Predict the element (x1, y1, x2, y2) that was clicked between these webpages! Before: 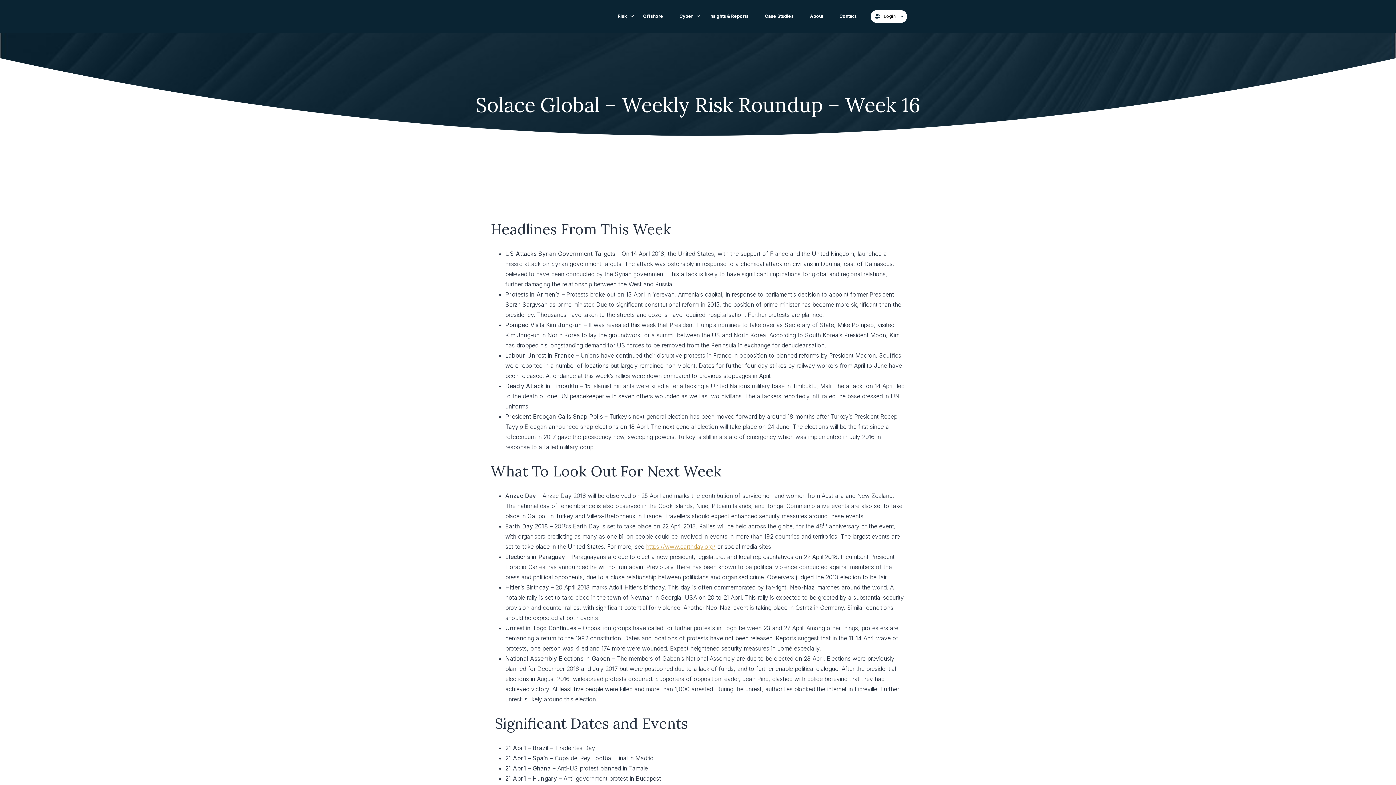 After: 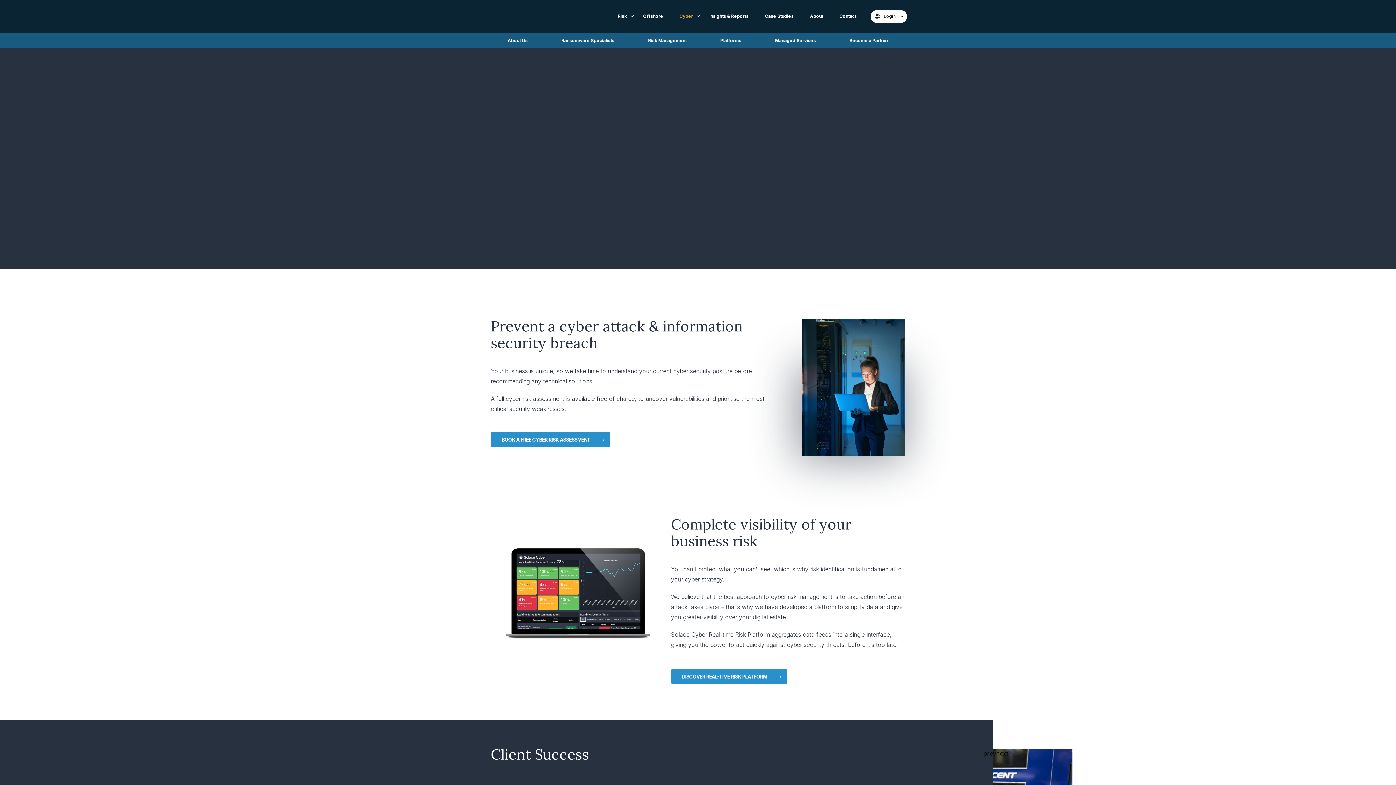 Action: bbox: (672, 10, 700, 22) label: Cyber